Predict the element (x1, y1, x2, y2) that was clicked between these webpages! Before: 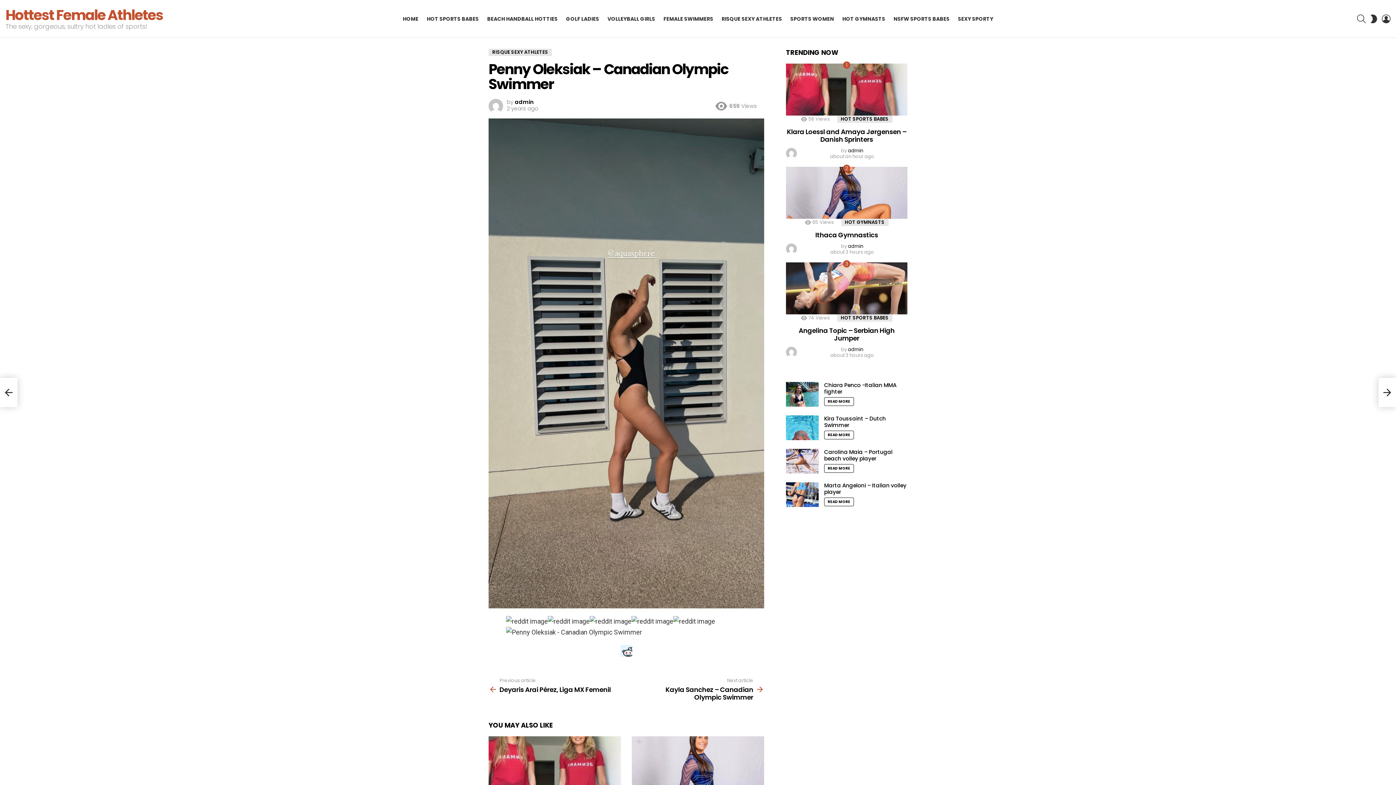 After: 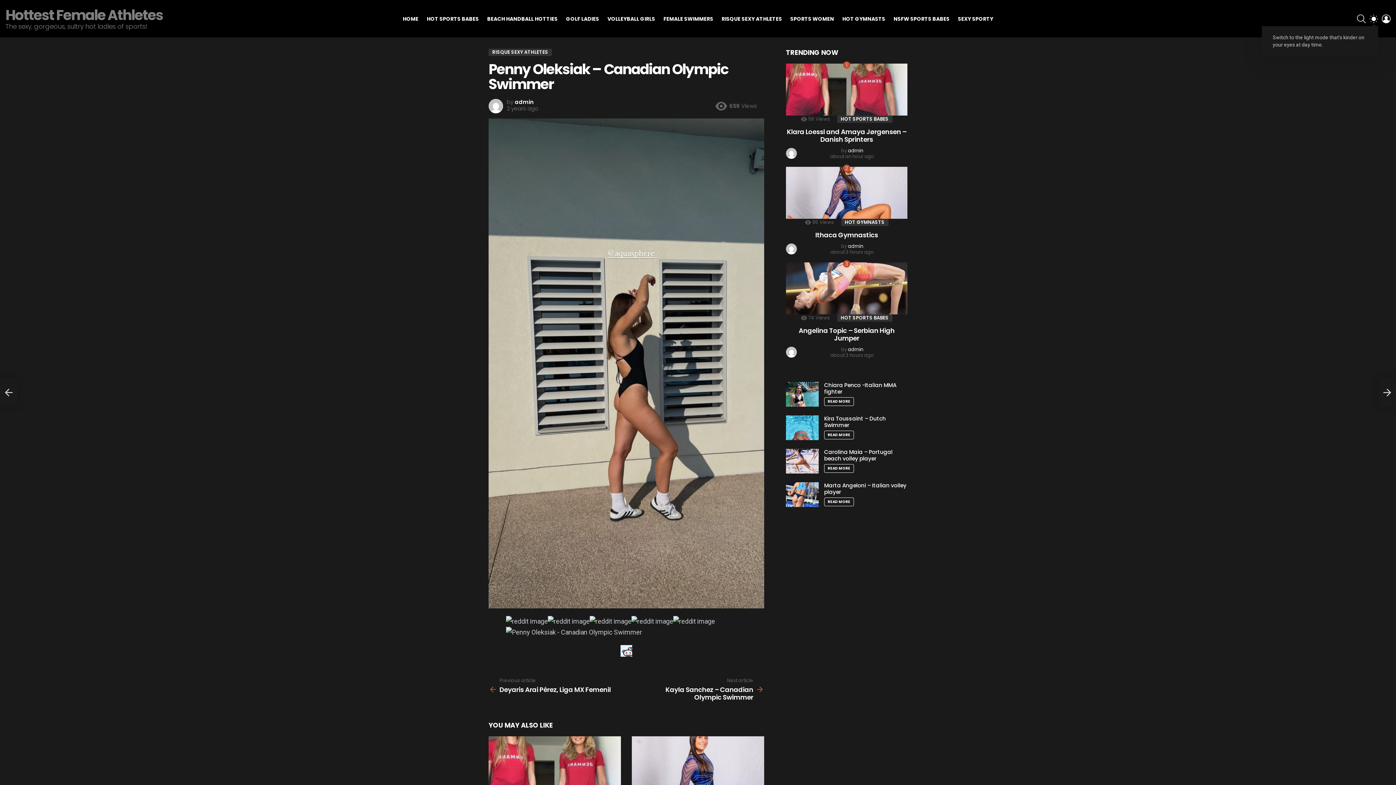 Action: label: SWITCH SKIN bbox: (1369, 11, 1378, 26)